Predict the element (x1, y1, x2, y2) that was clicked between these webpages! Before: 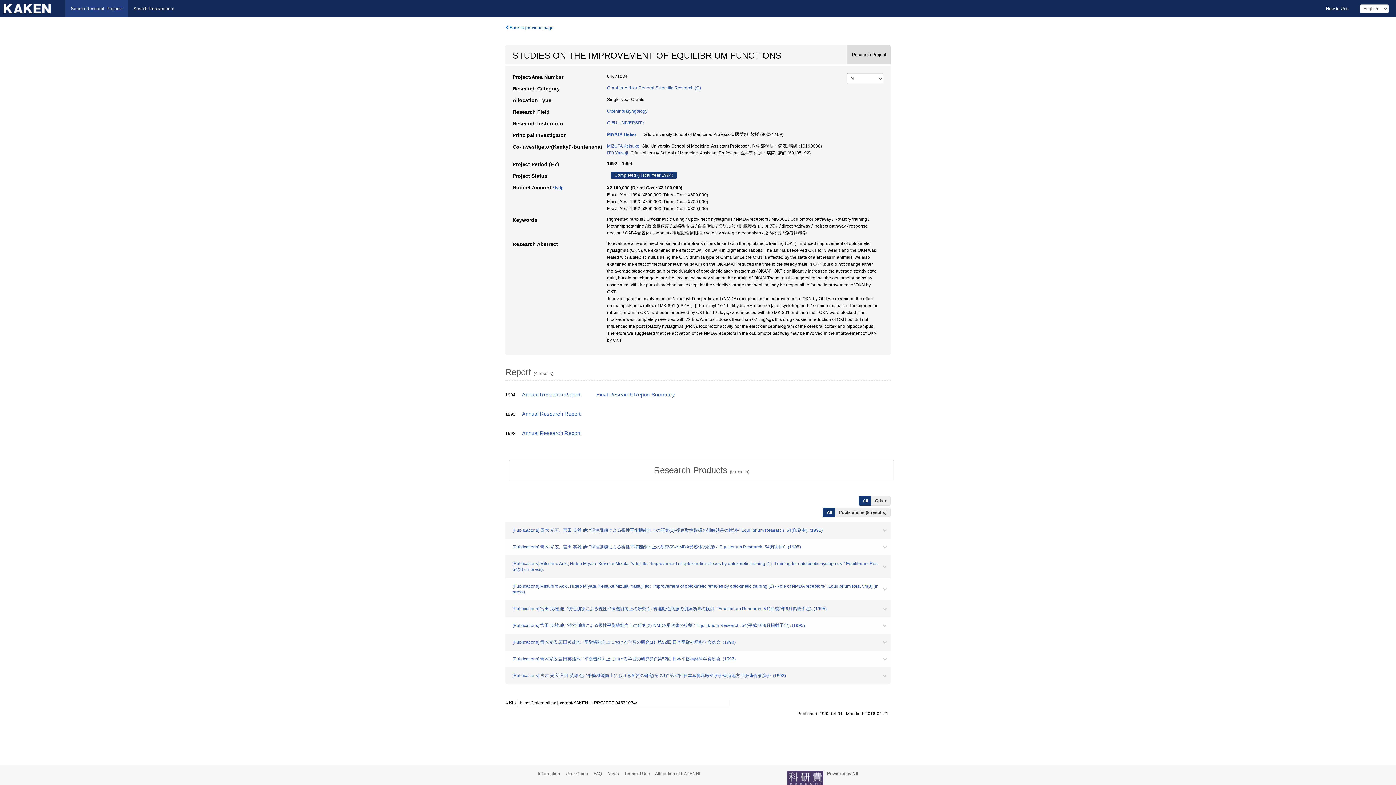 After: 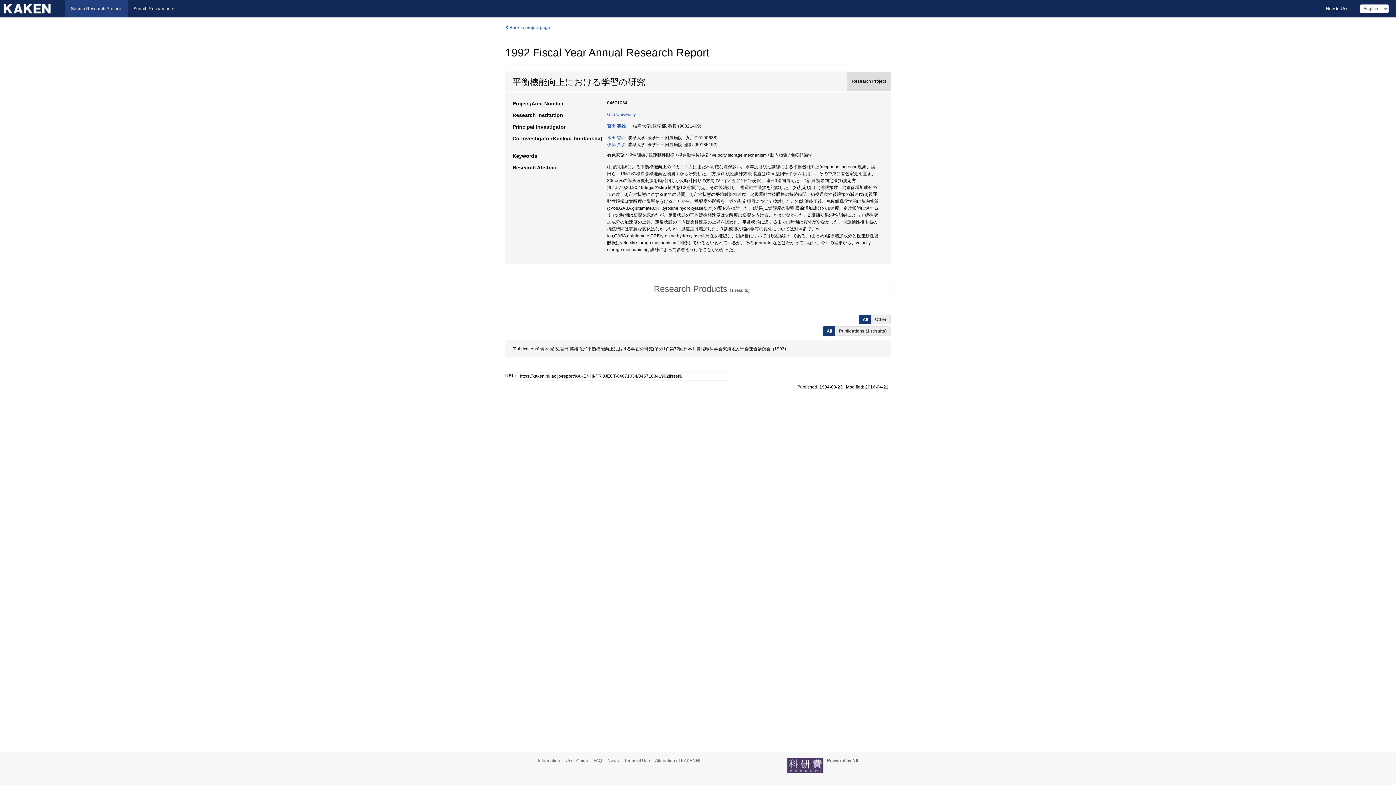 Action: bbox: (516, 426, 588, 440) label: Annual Research Report